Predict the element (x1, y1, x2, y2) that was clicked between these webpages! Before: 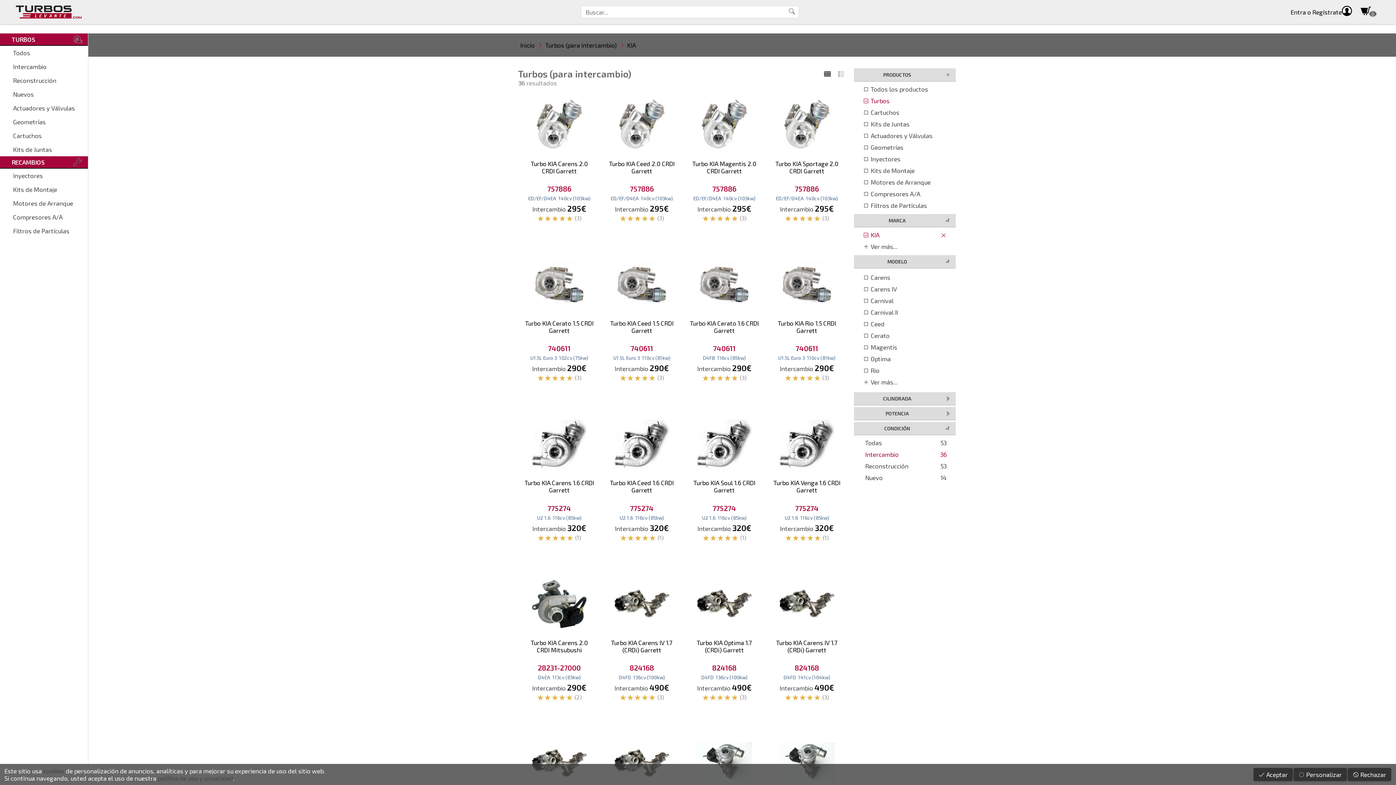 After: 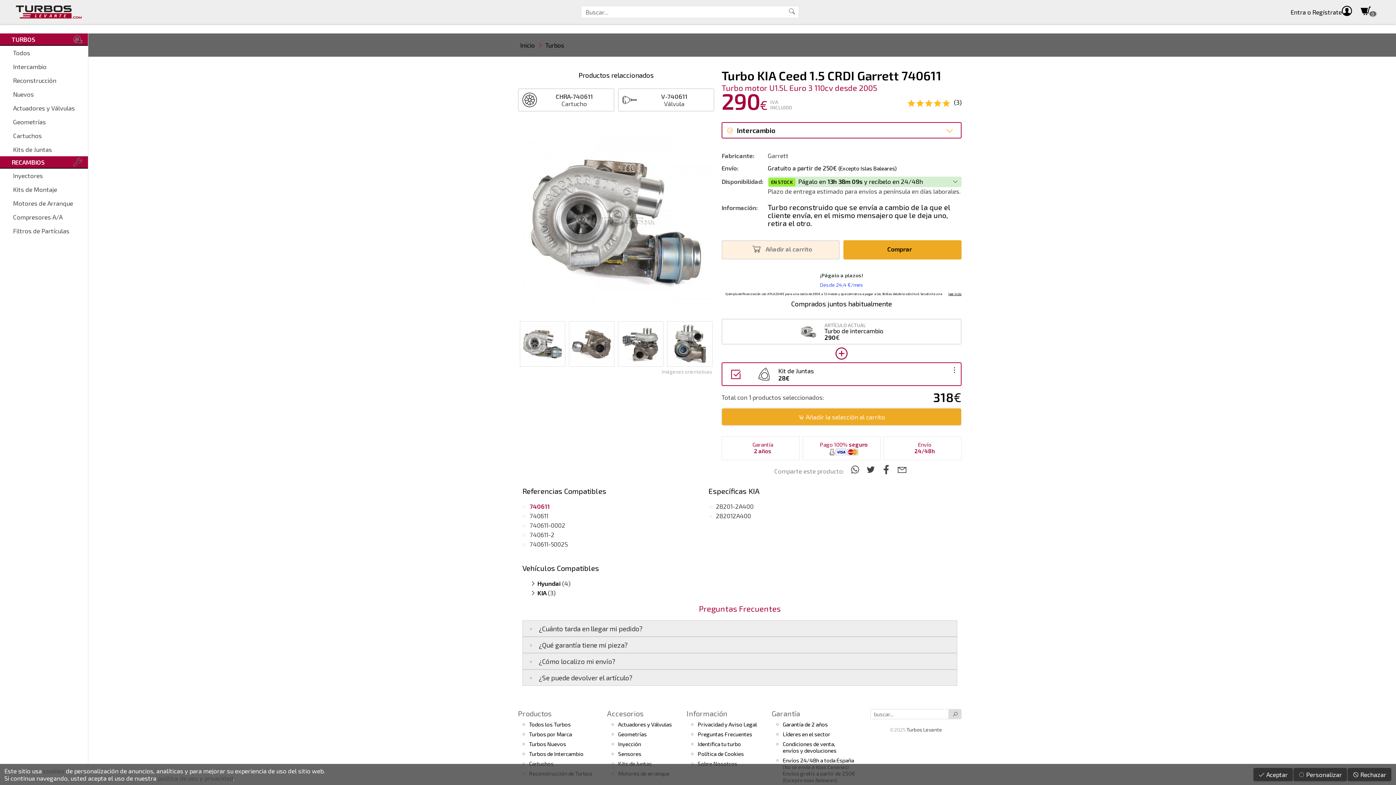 Action: label: Vistazo rápido bbox: (607, 384, 676, 395)